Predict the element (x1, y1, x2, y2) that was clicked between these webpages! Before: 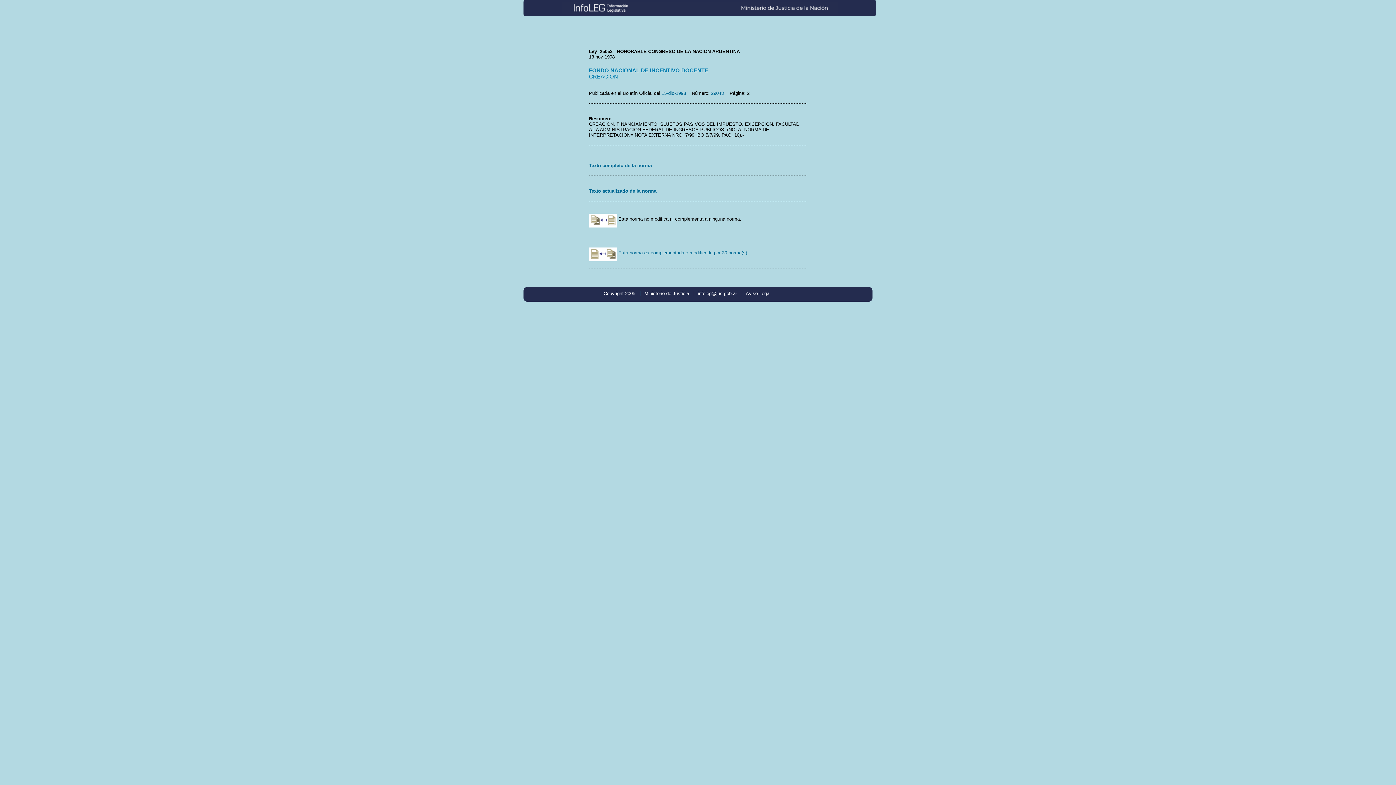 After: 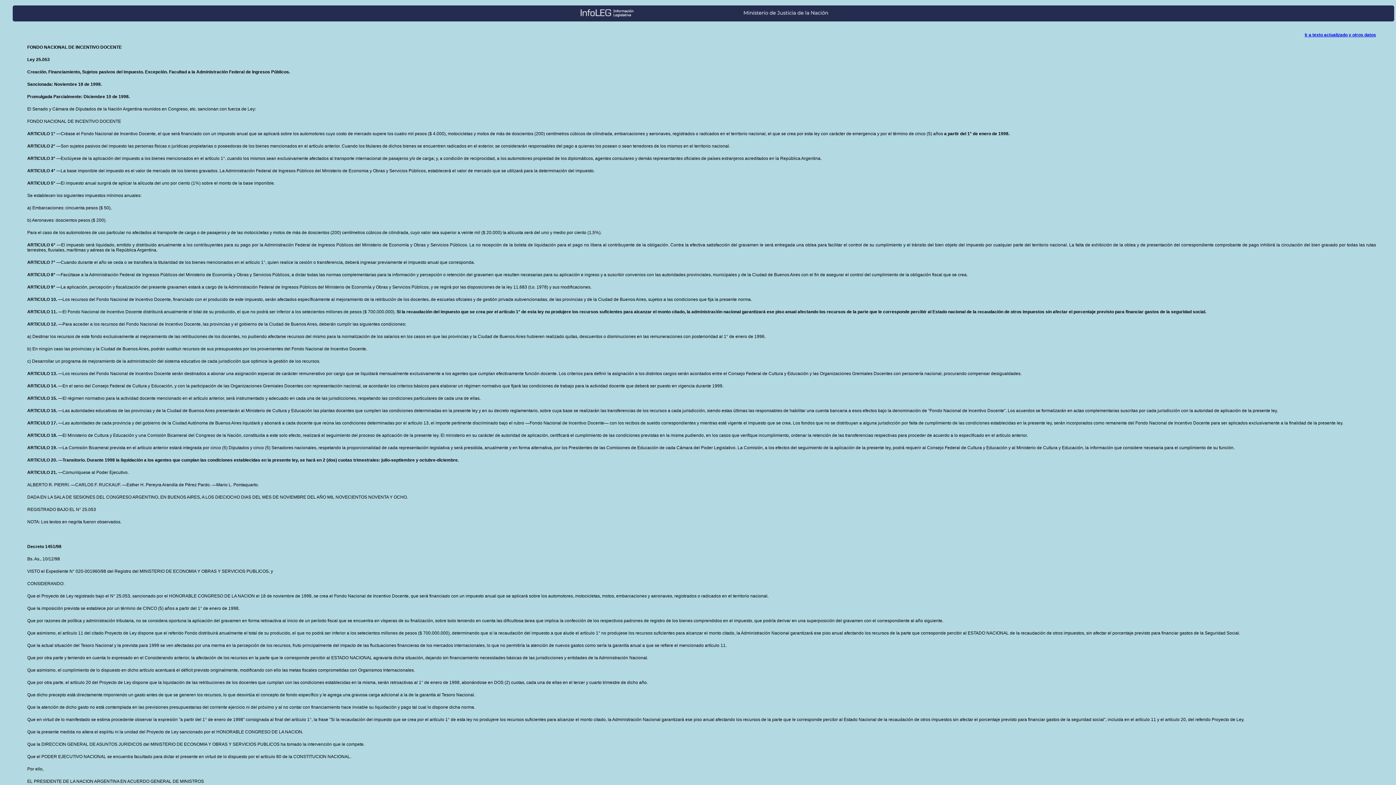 Action: label: Texto completo de la norma bbox: (589, 162, 652, 168)